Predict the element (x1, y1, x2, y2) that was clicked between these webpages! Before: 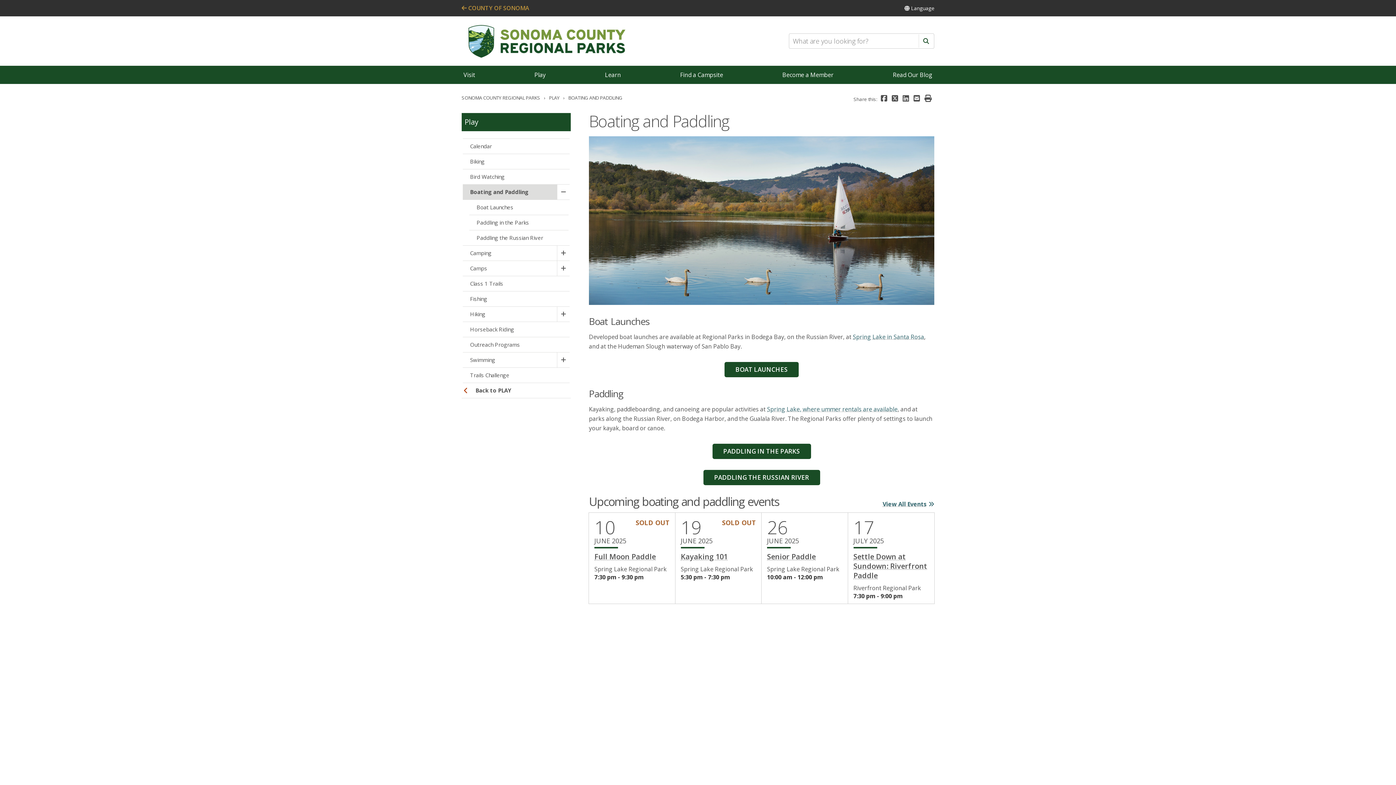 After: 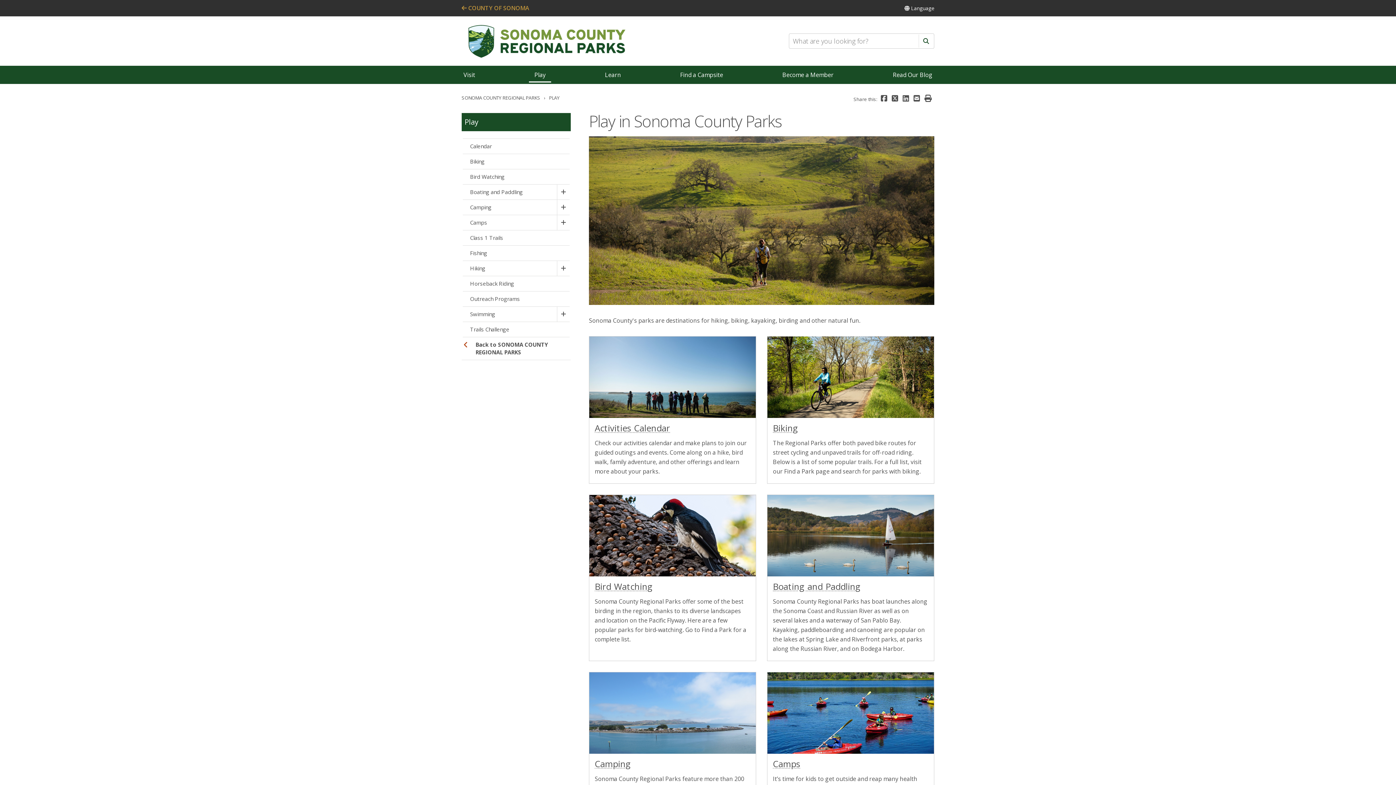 Action: bbox: (529, 65, 551, 84) label: Play